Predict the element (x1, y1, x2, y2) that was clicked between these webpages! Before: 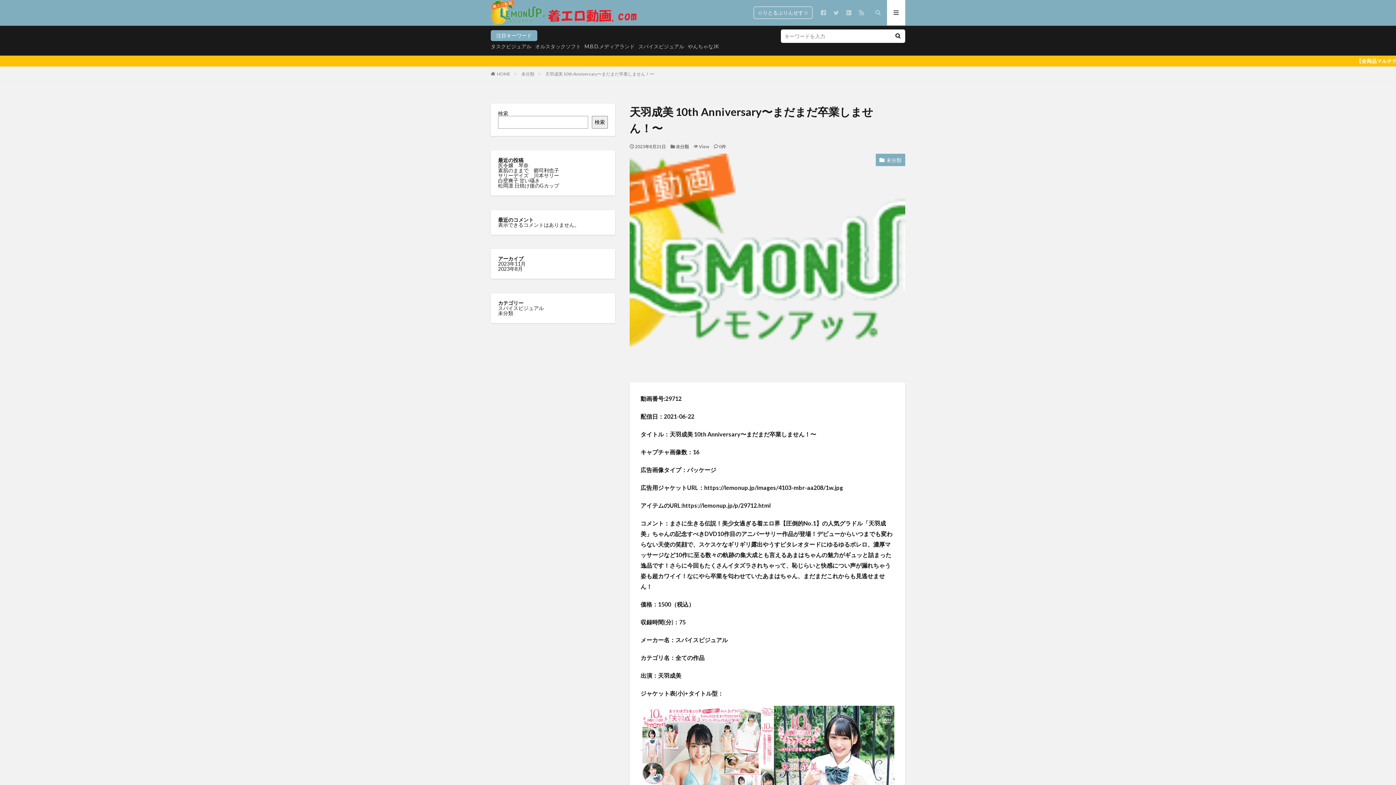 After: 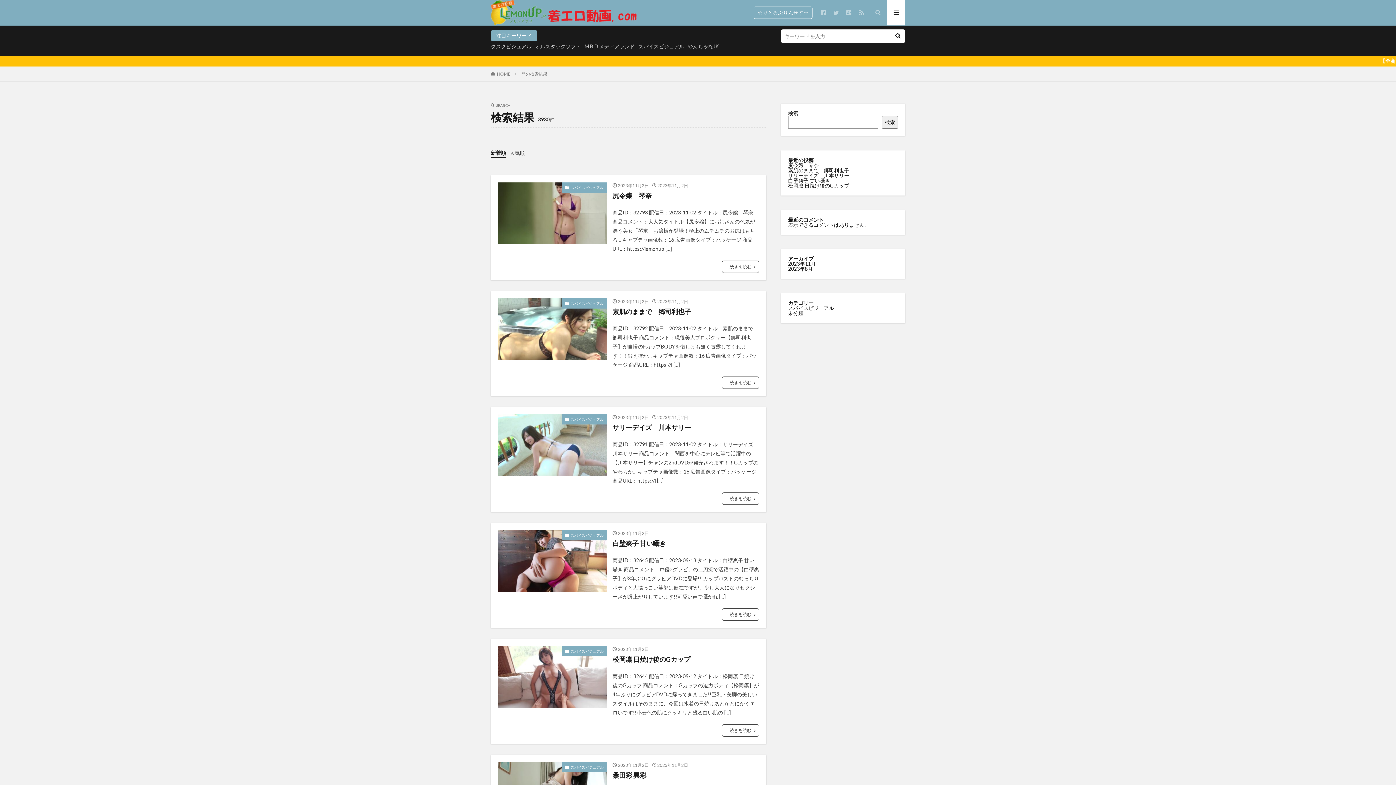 Action: bbox: (890, 29, 905, 42)